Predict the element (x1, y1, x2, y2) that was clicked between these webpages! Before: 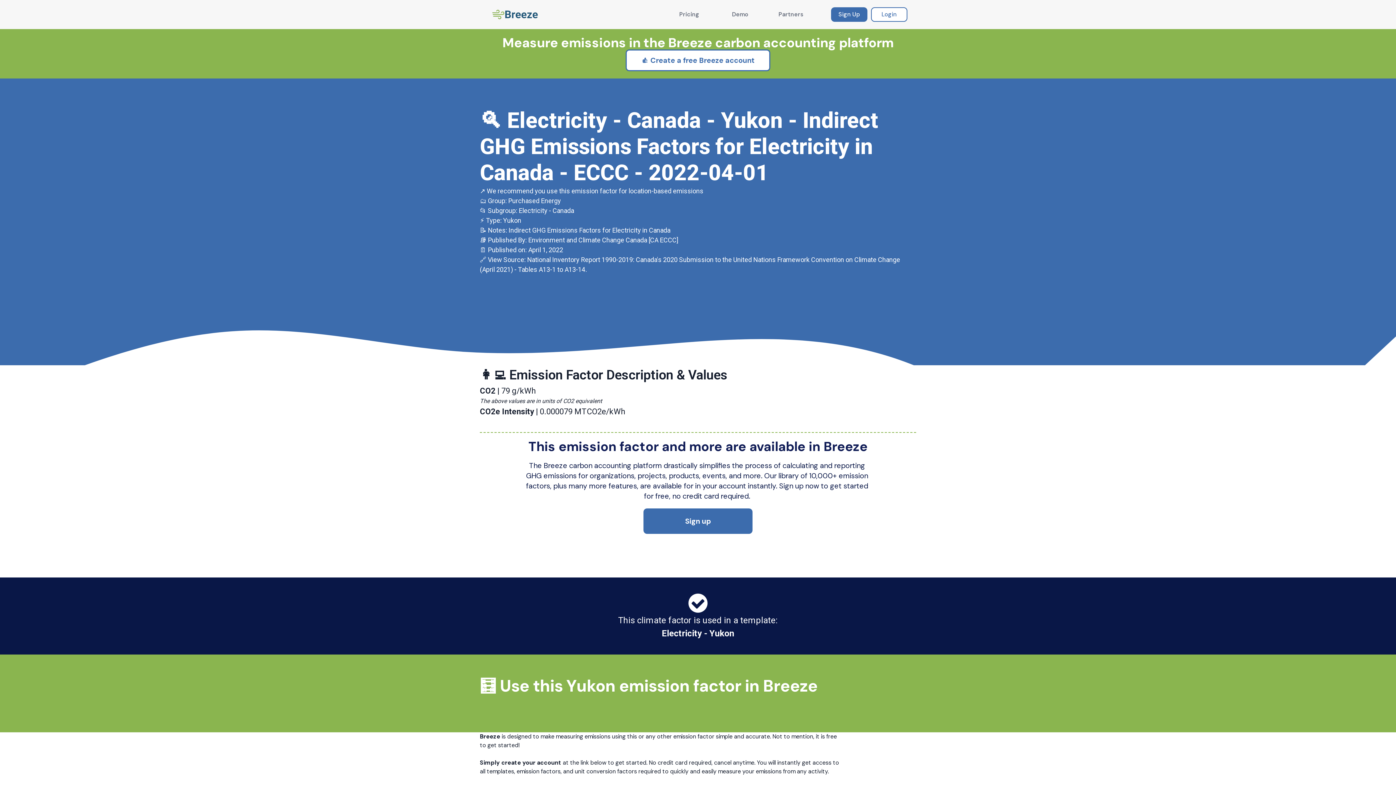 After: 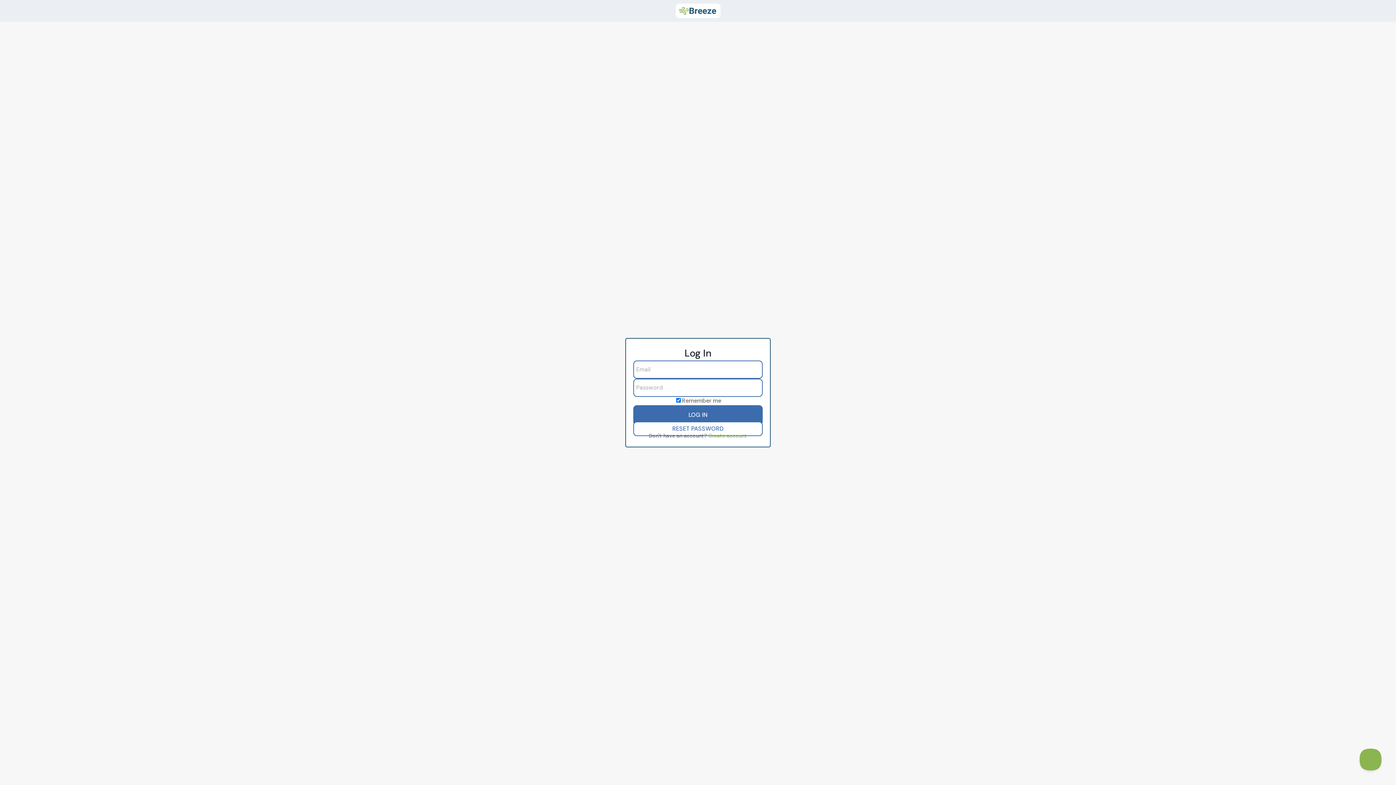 Action: bbox: (871, 7, 907, 21) label: Login